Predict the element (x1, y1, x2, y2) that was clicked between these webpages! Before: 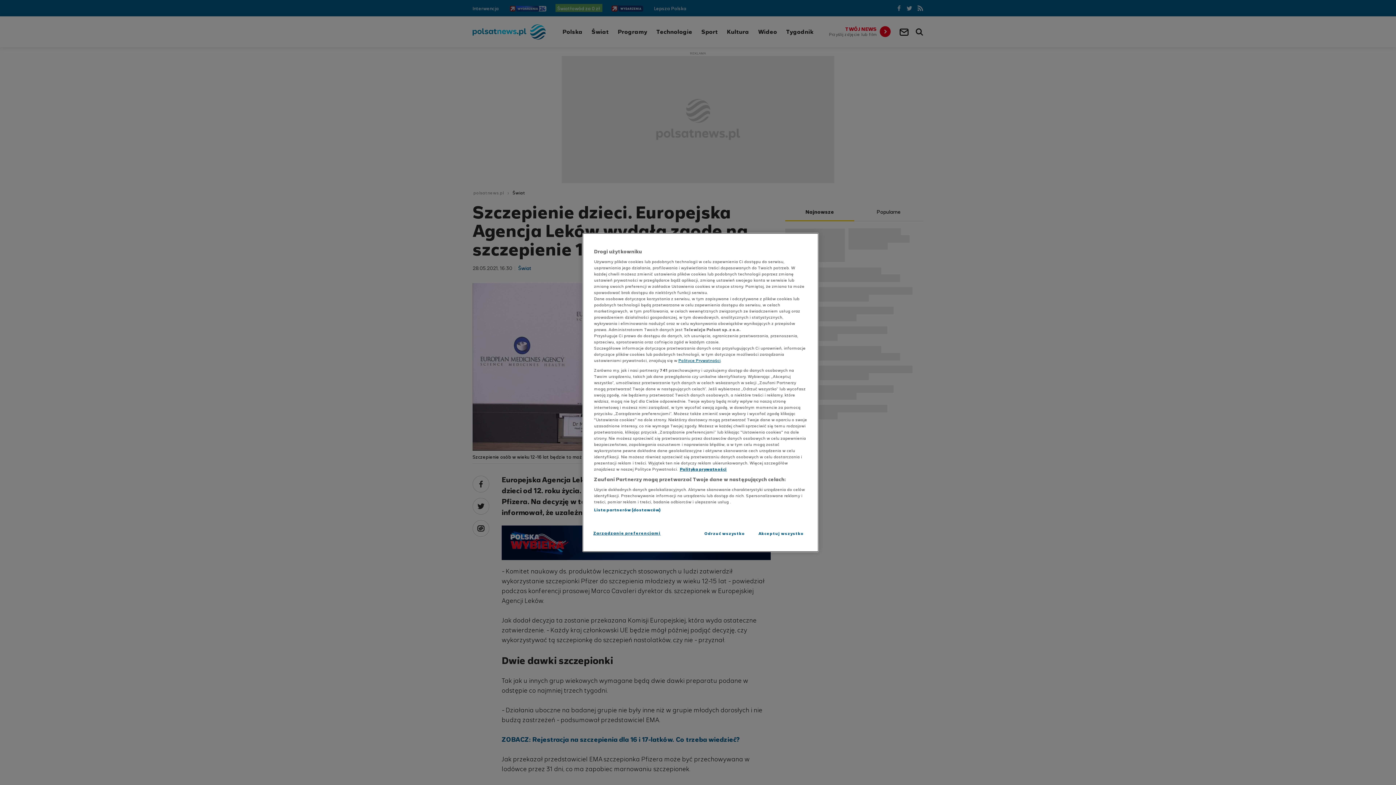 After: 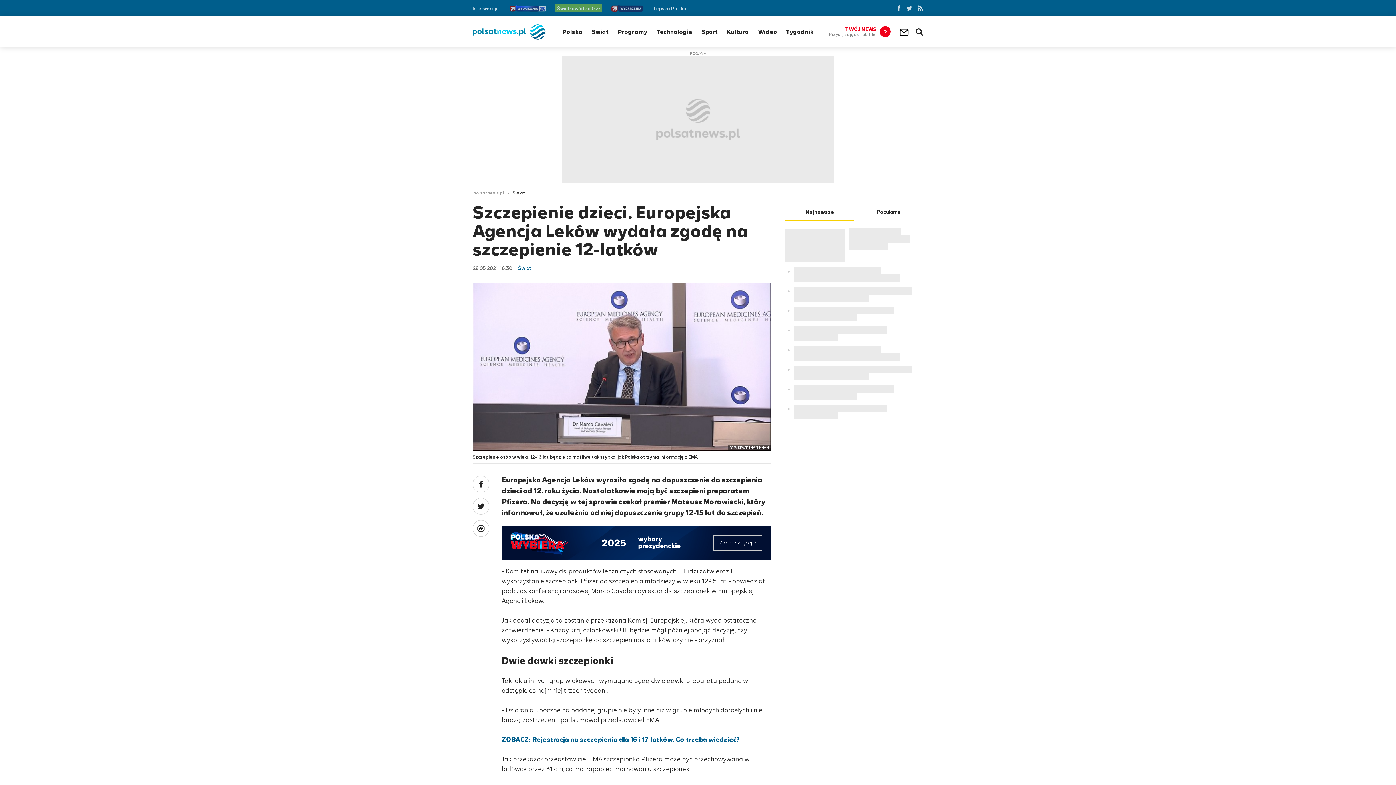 Action: label: Akceptuj wszystko bbox: (754, 526, 808, 541)